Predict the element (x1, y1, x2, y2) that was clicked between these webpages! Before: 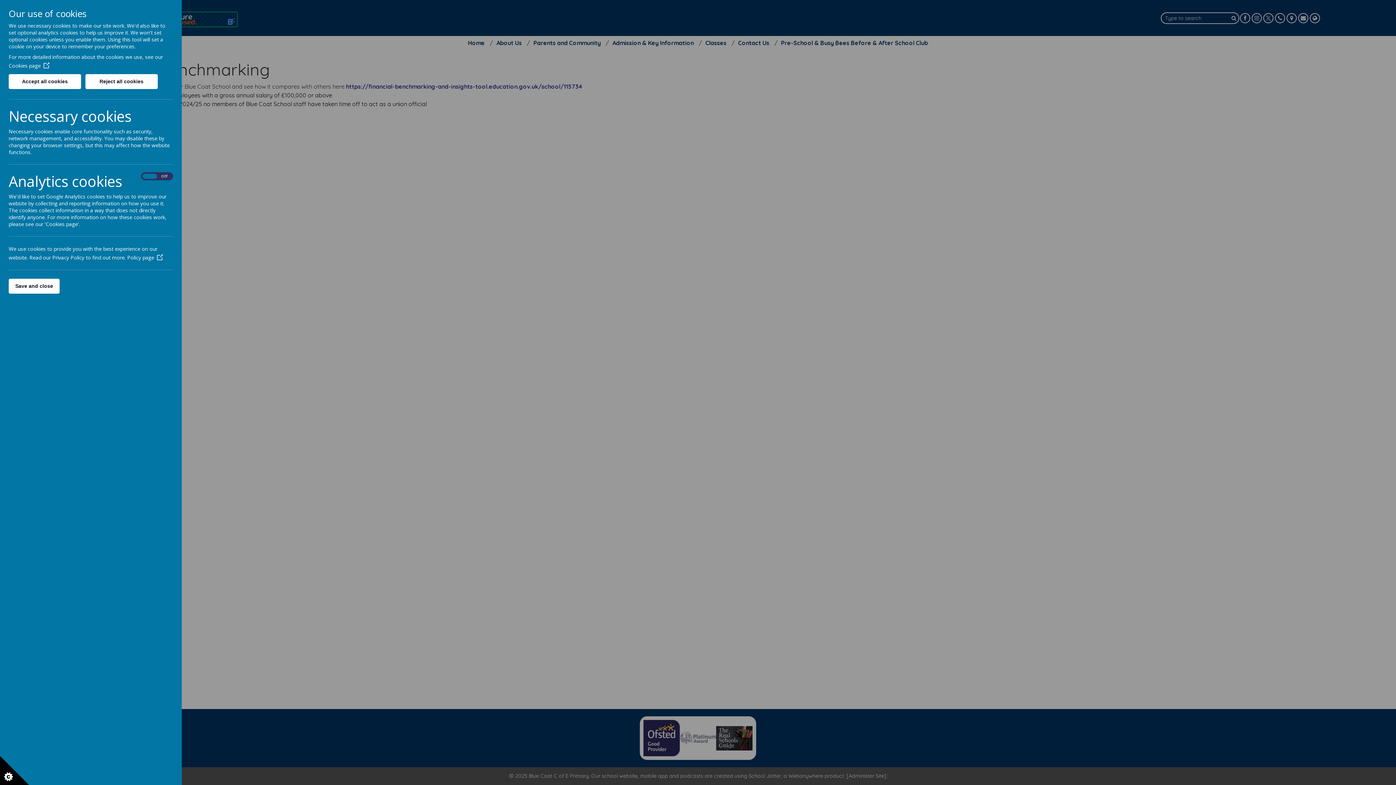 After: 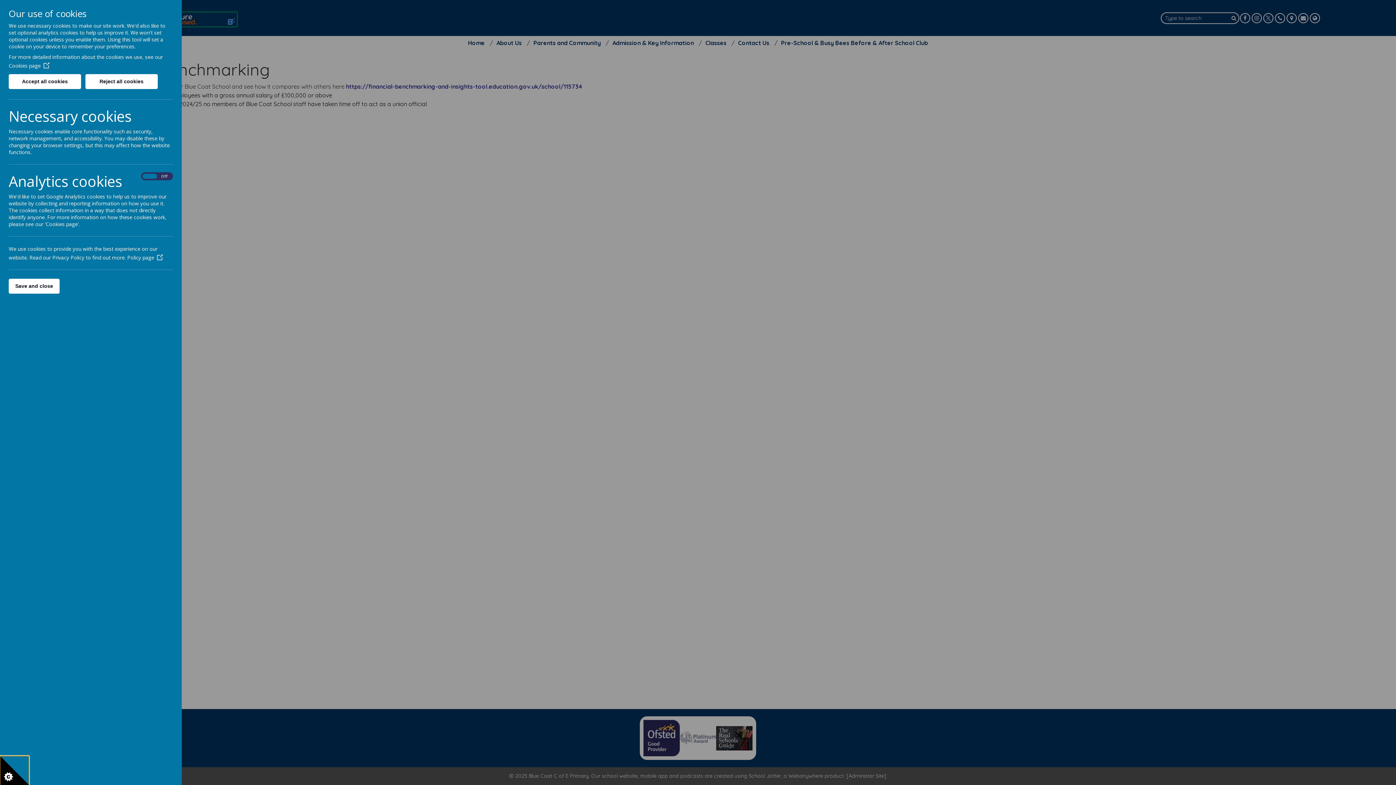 Action: bbox: (0, 756, 29, 785)